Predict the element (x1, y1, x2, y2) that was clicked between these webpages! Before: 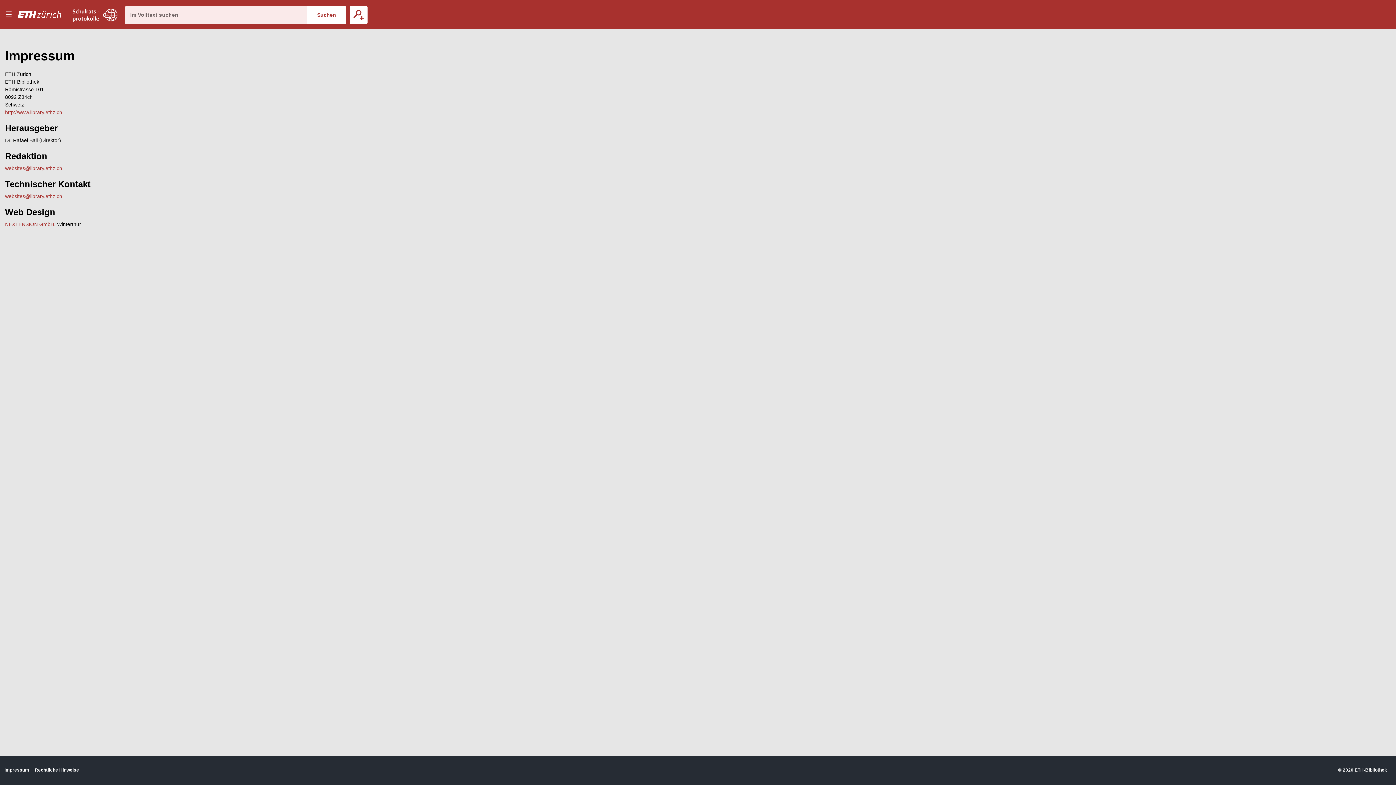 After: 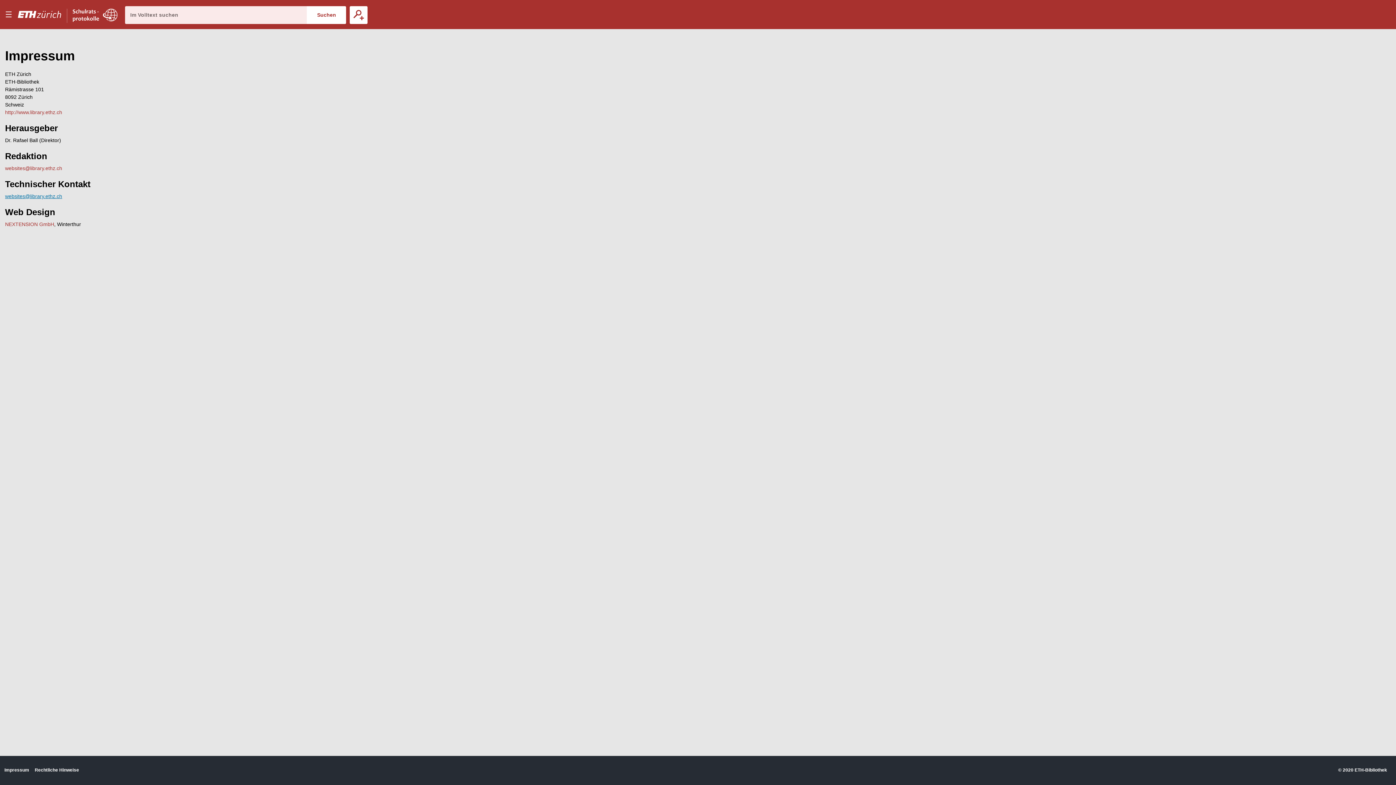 Action: bbox: (5, 193, 62, 199) label: websites@library.ethz.ch